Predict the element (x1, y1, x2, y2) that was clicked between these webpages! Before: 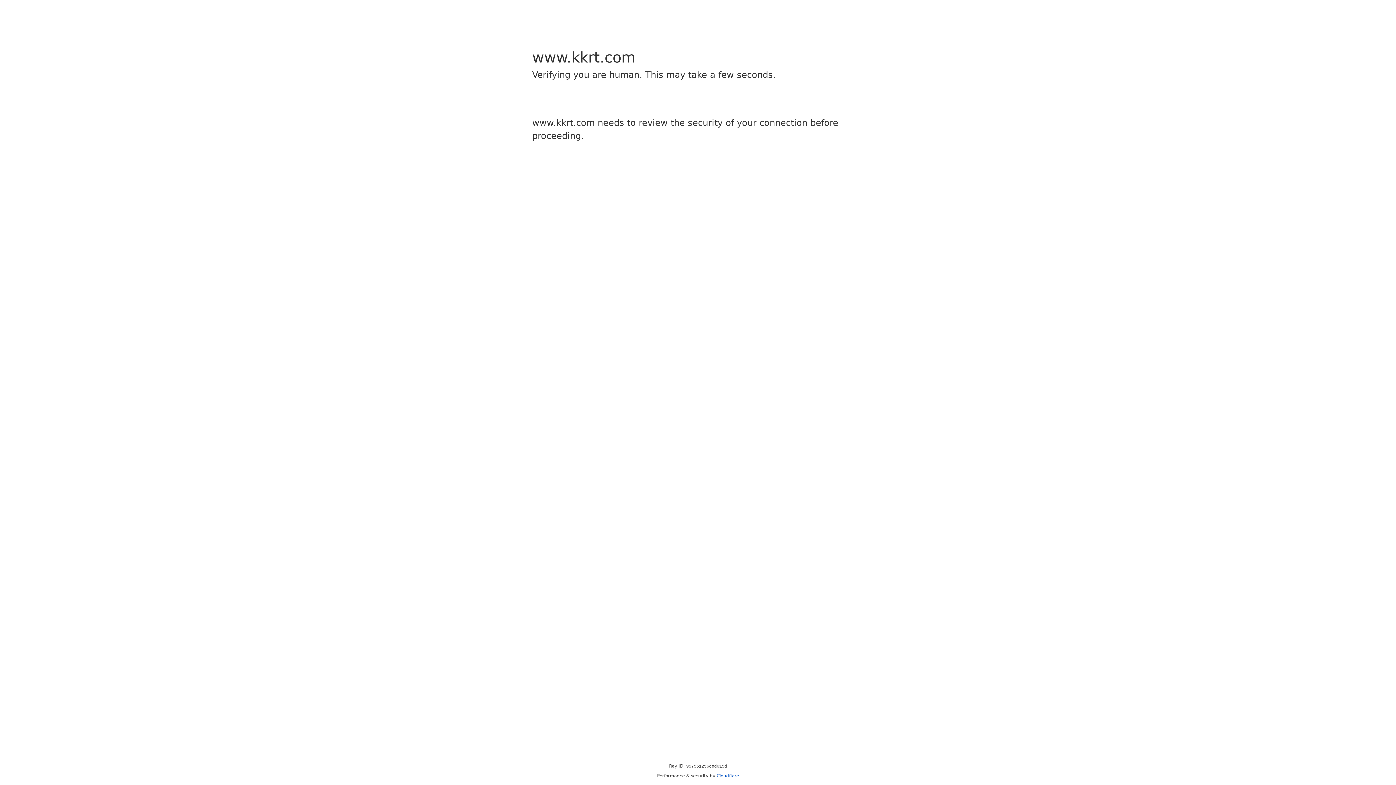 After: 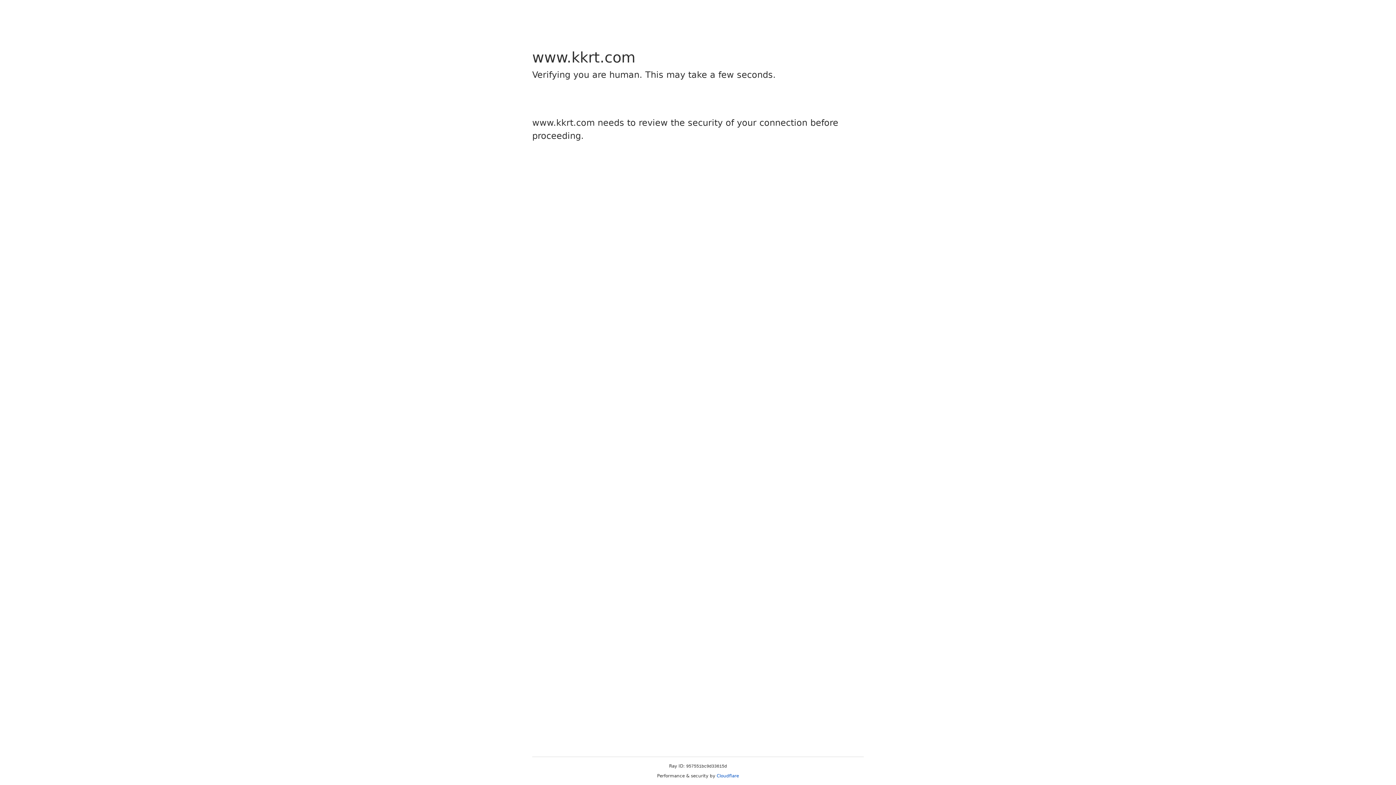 Action: label: Cloudflare bbox: (716, 773, 739, 778)